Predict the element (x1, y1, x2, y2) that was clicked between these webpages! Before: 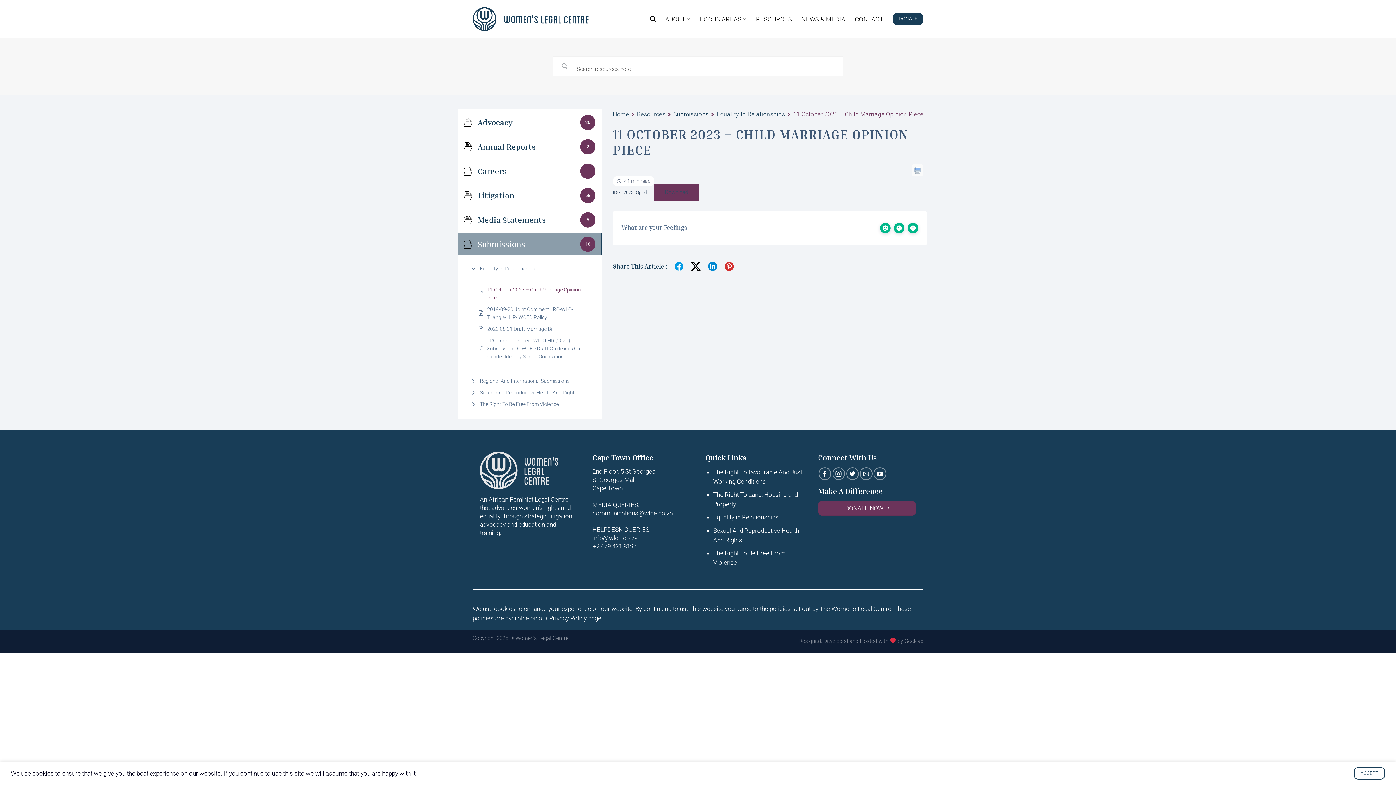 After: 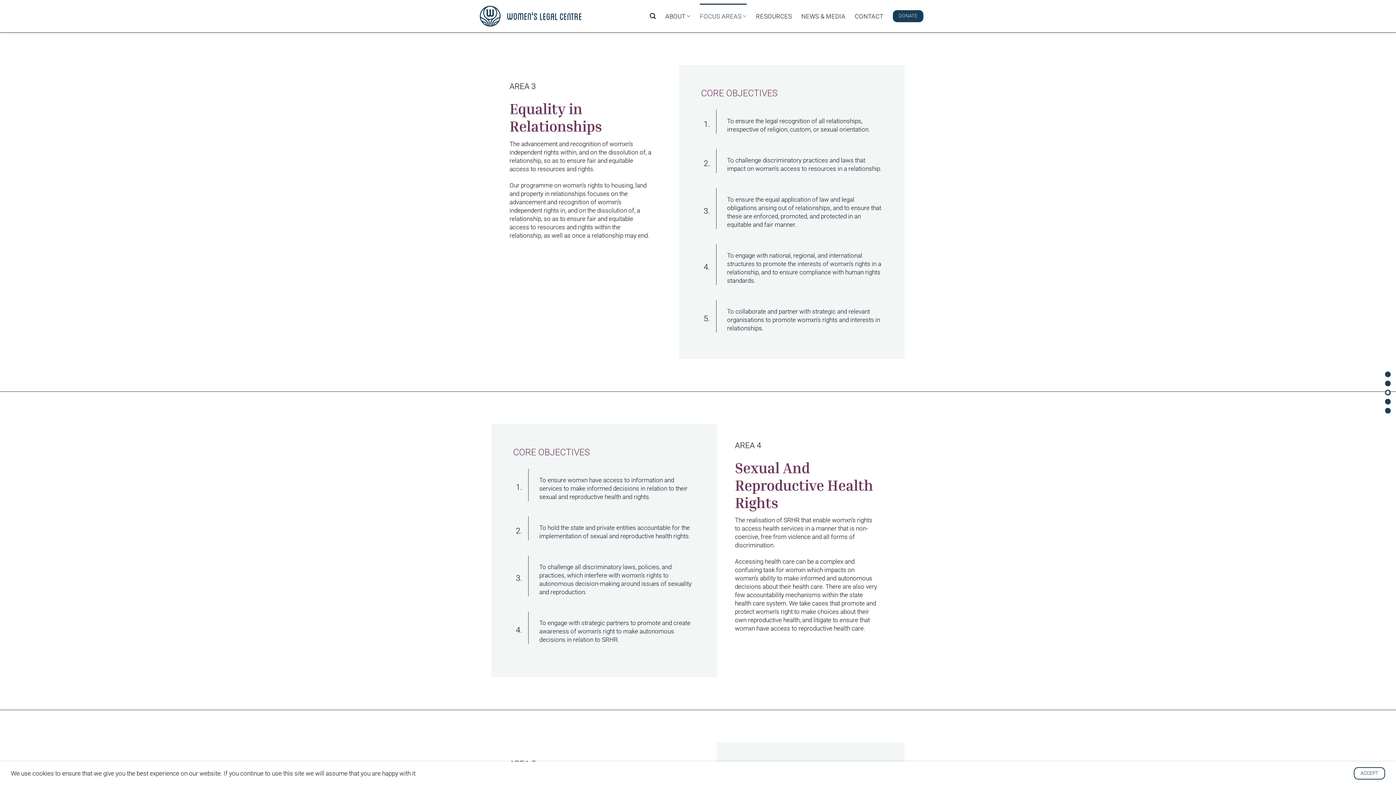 Action: bbox: (713, 513, 778, 521) label: Equality in Relationships